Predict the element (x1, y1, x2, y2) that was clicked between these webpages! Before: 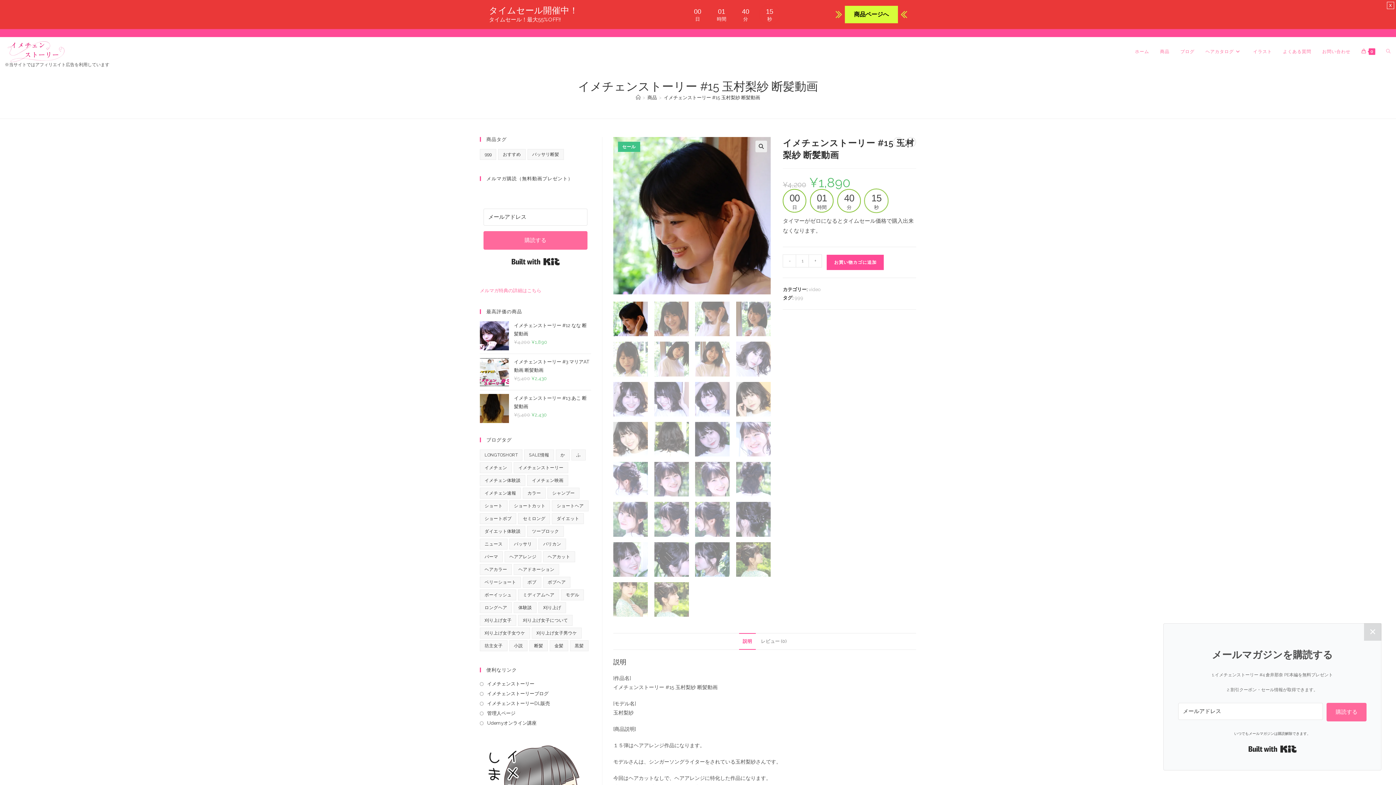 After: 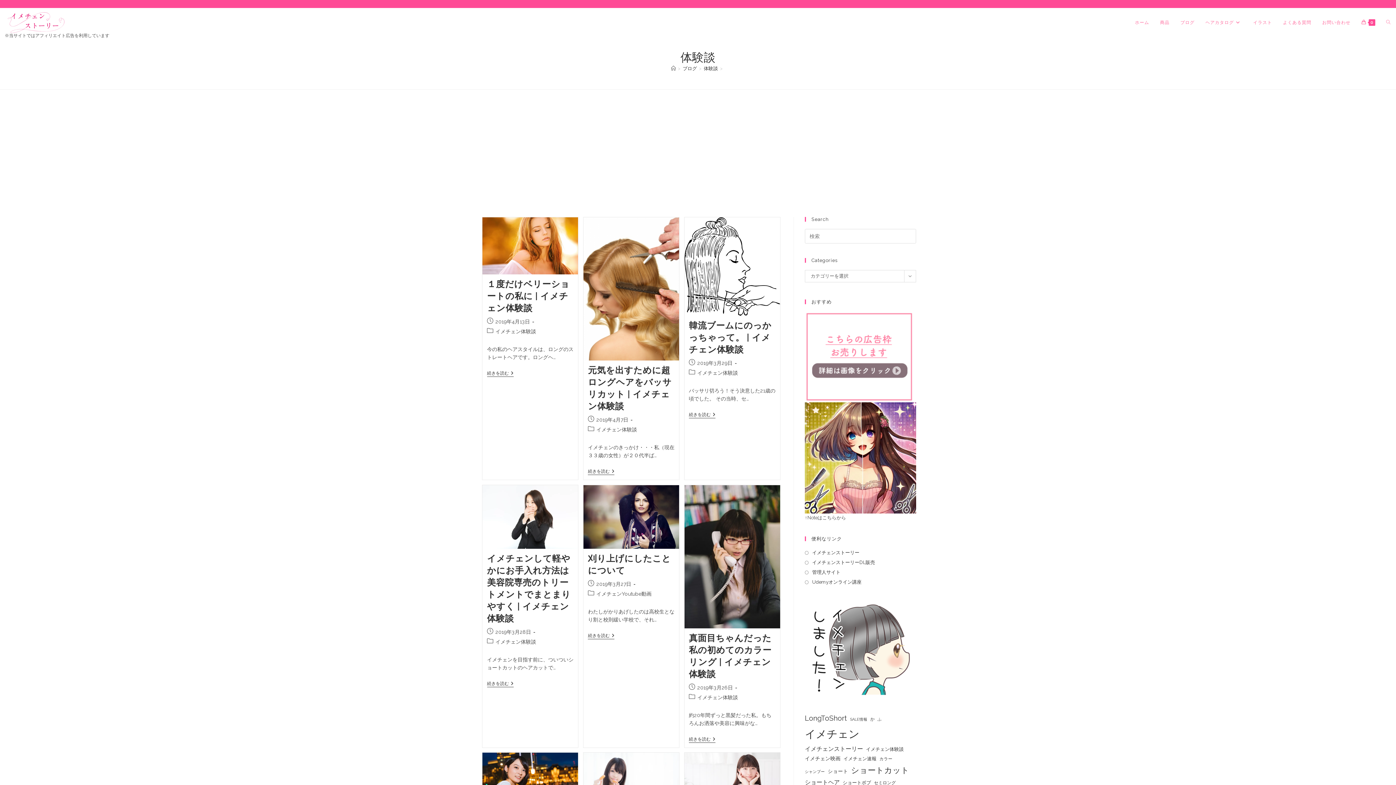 Action: bbox: (513, 602, 536, 613) label: 体験談 (34個の項目)